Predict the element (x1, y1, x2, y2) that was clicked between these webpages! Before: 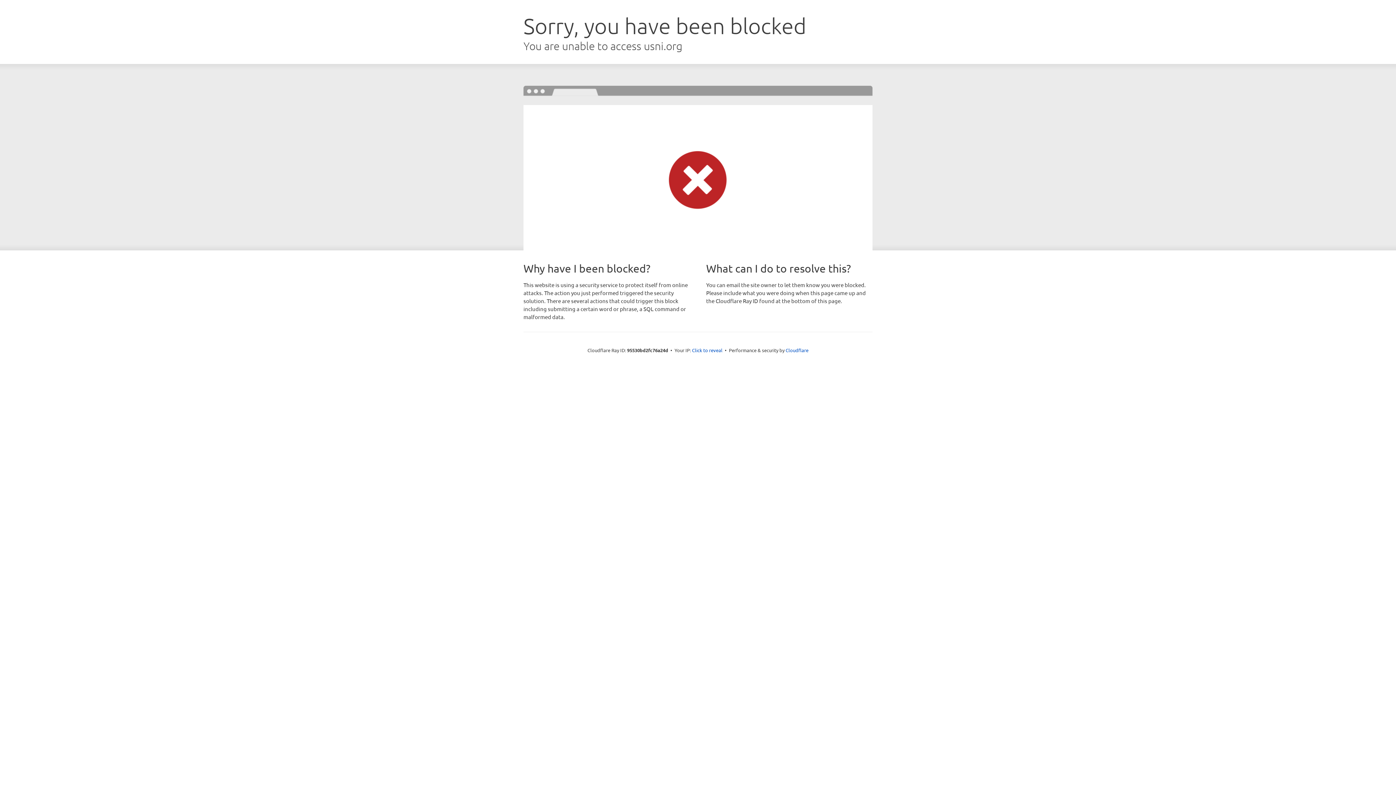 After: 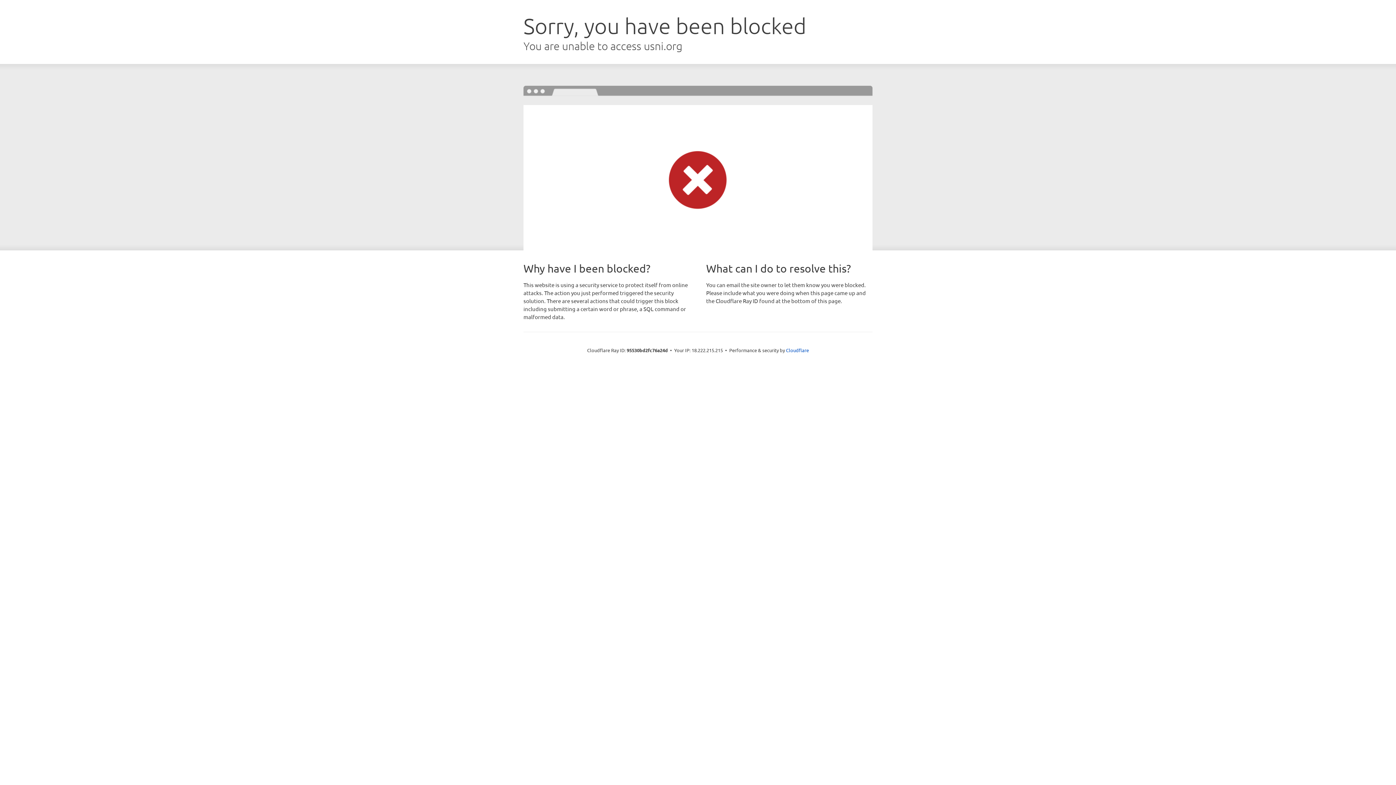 Action: bbox: (692, 346, 722, 353) label: Click to reveal